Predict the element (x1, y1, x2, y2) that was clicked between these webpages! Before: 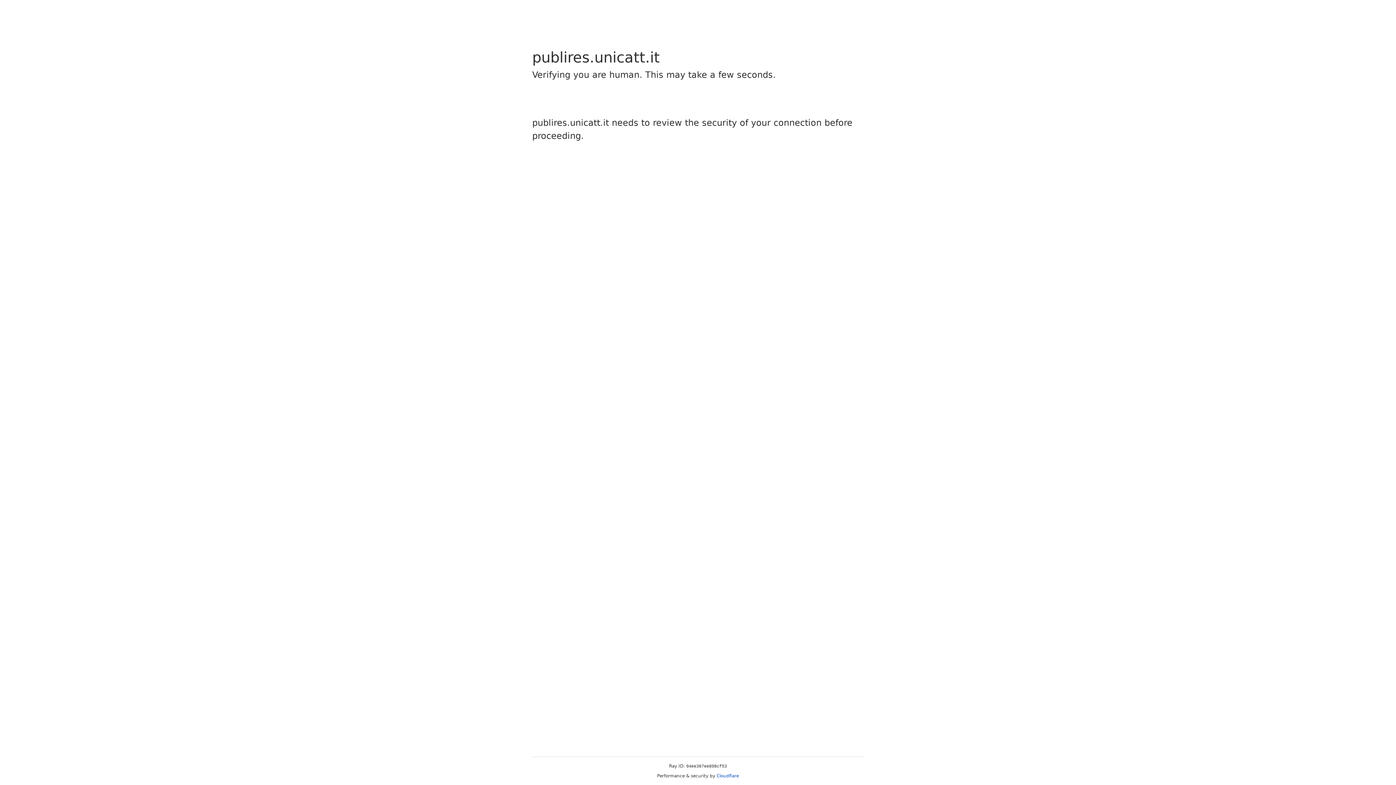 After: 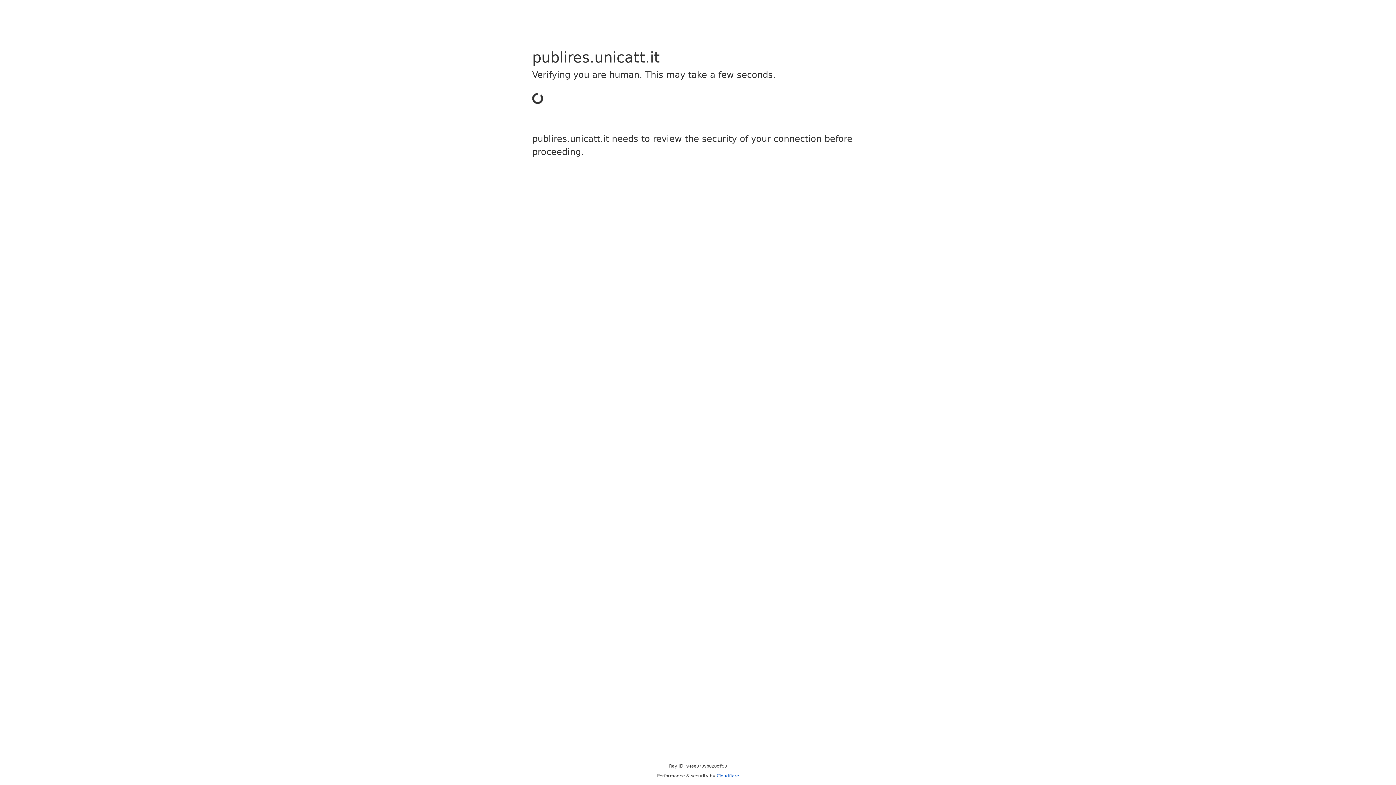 Action: bbox: (716, 773, 739, 778) label: Cloudflare